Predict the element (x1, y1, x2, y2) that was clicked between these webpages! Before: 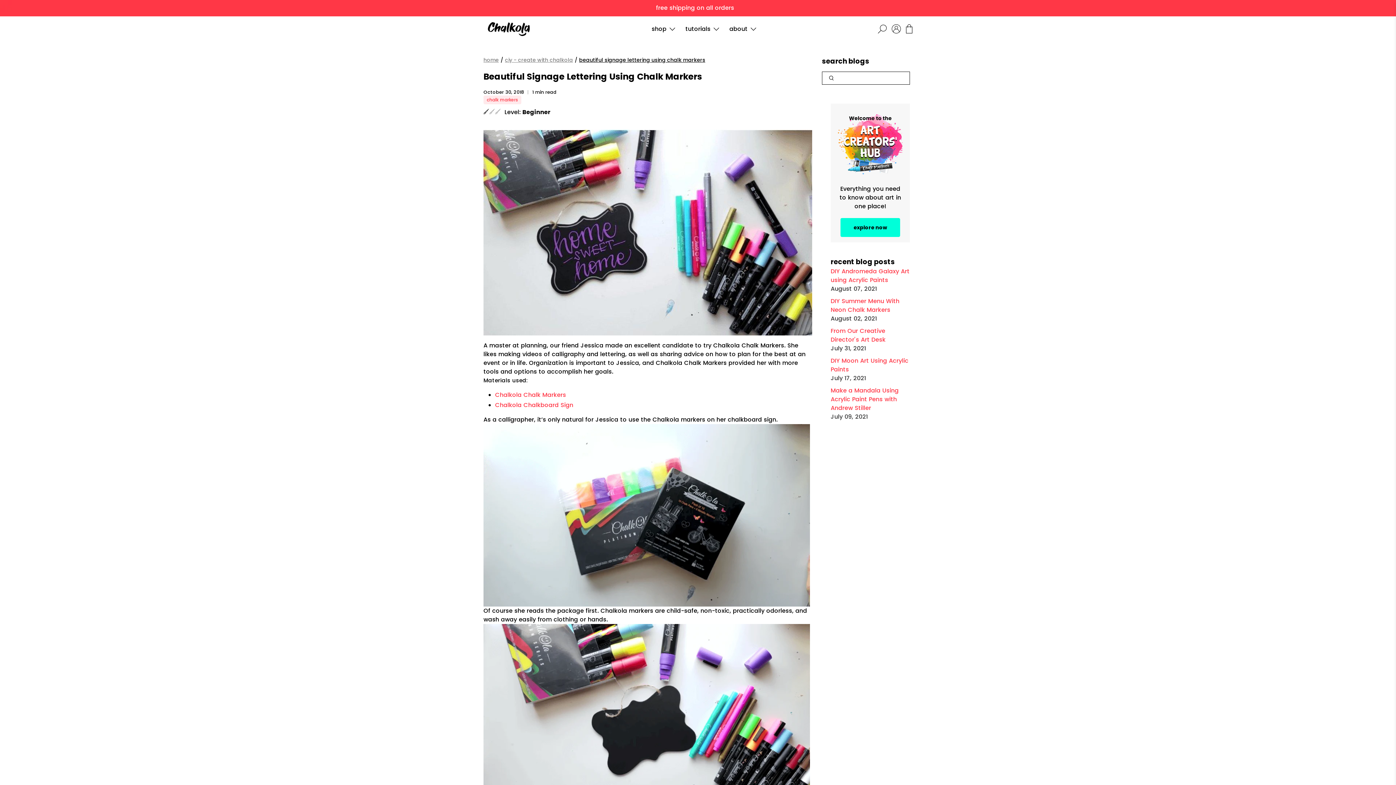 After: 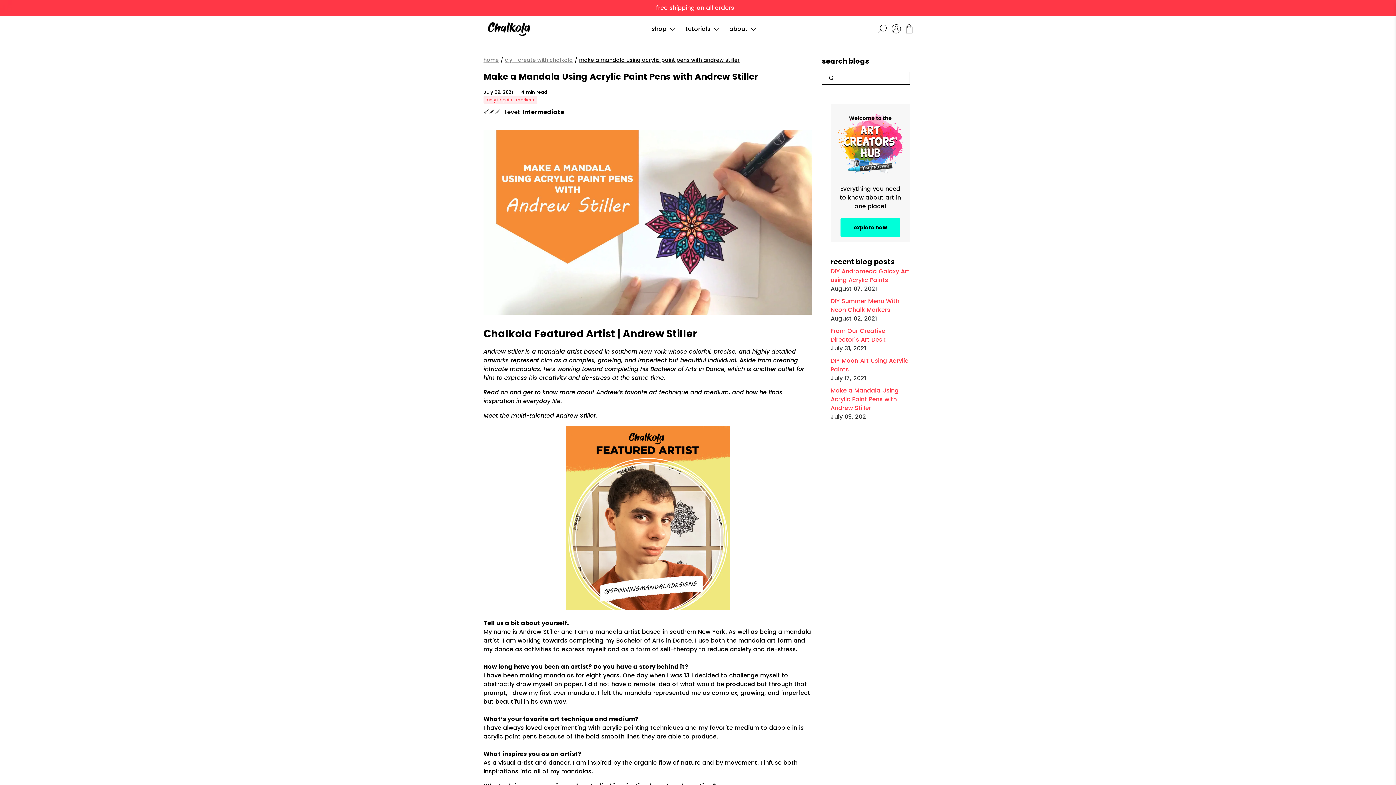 Action: label: Make a Mandala Using Acrylic Paint Pens with Andrew Stiller bbox: (830, 386, 898, 412)